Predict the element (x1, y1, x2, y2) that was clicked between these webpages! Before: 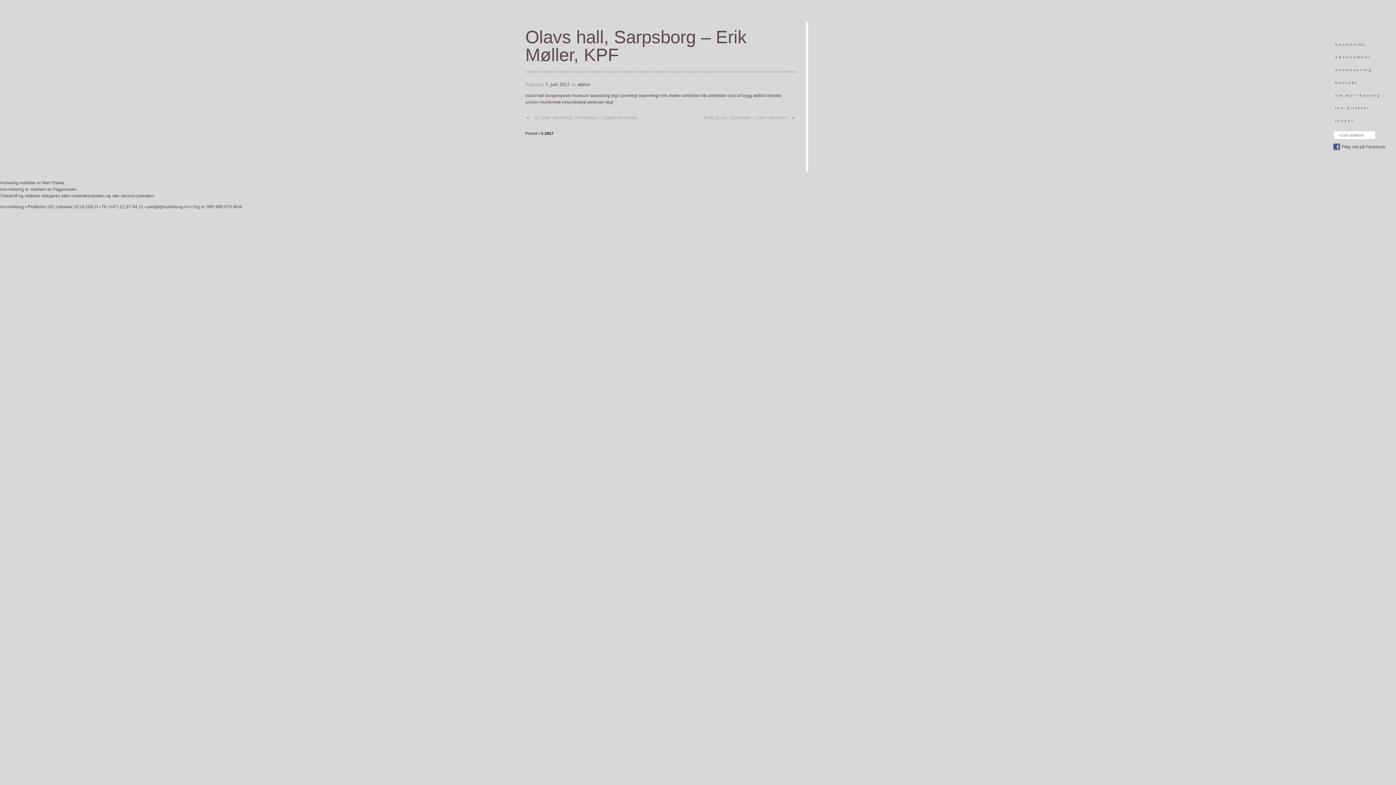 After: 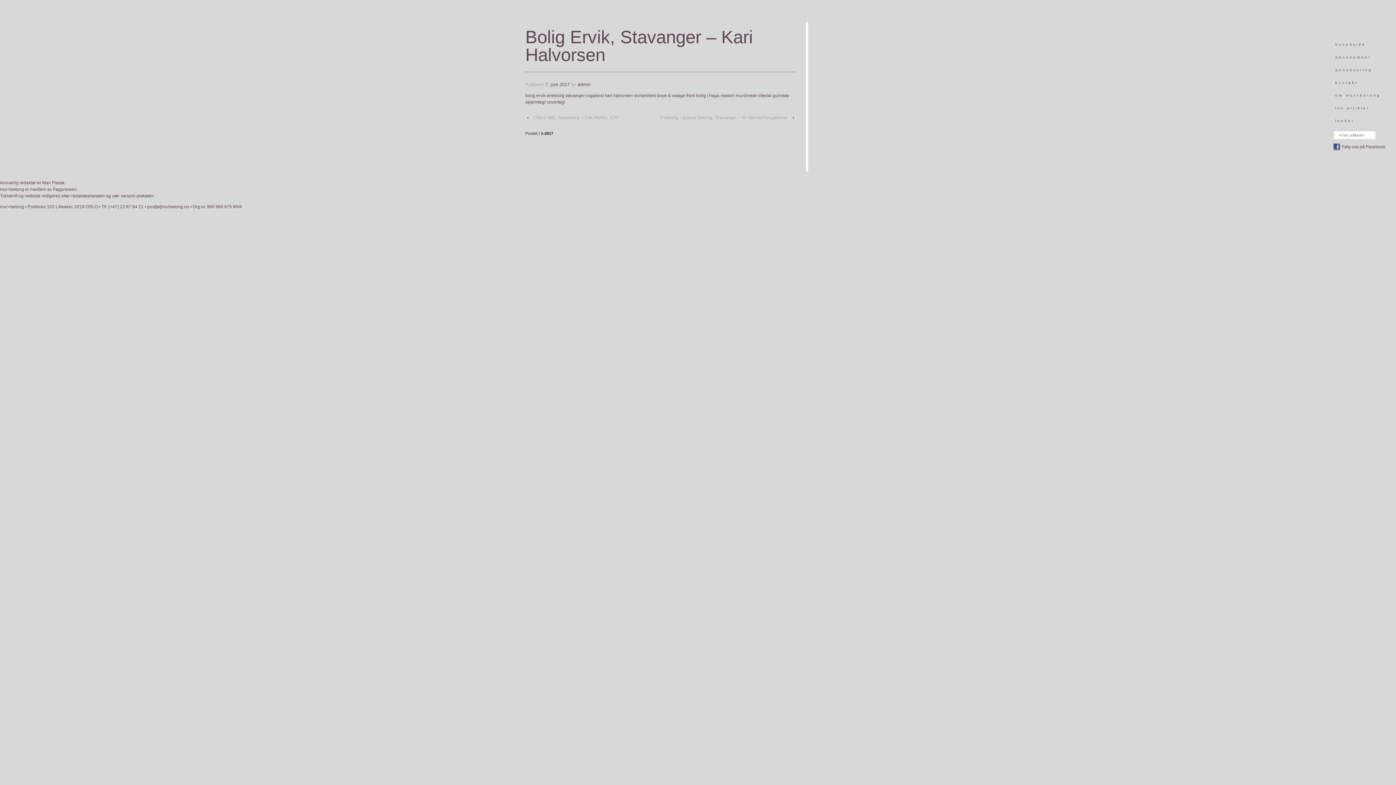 Action: label: Bolig Ervik, Stavanger – Kari Halvorsen bbox: (700, 113, 791, 121)